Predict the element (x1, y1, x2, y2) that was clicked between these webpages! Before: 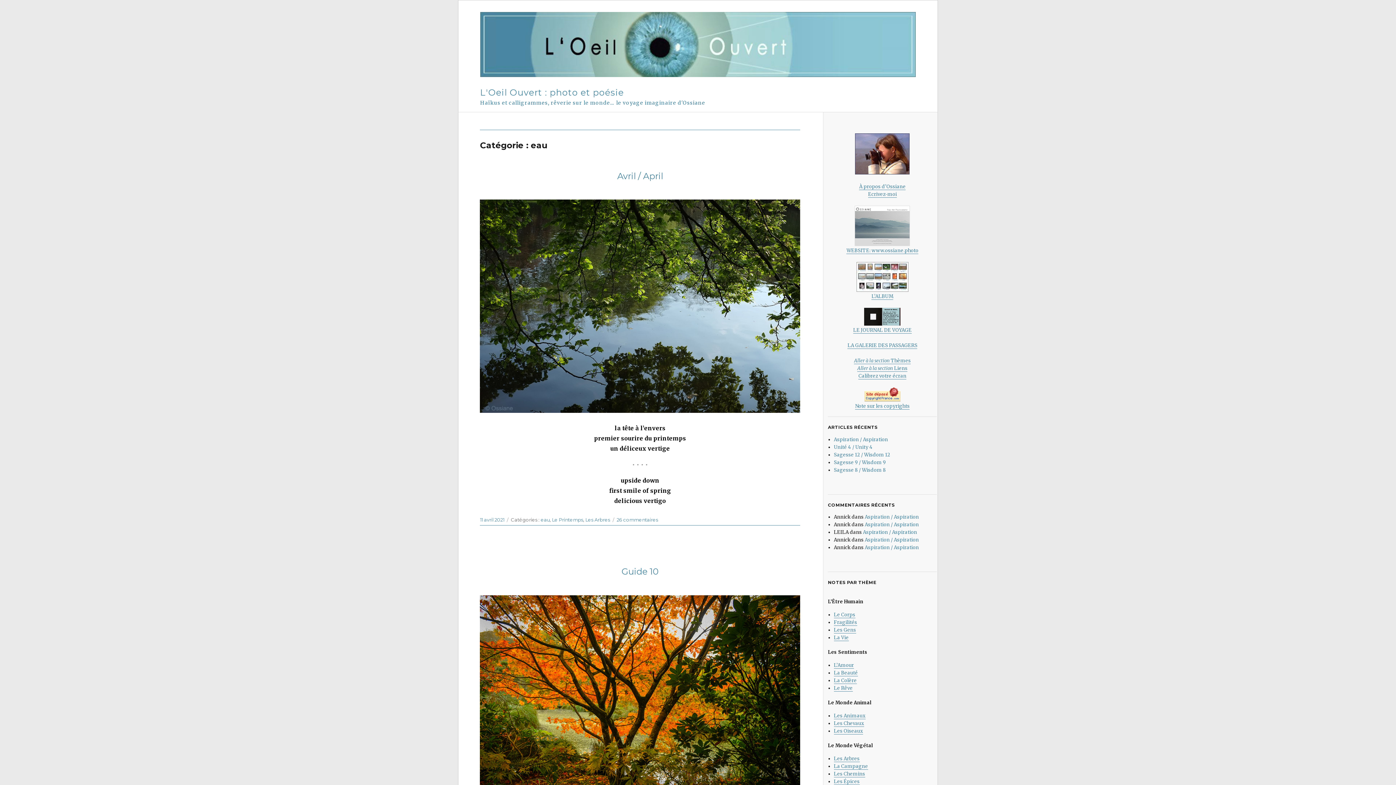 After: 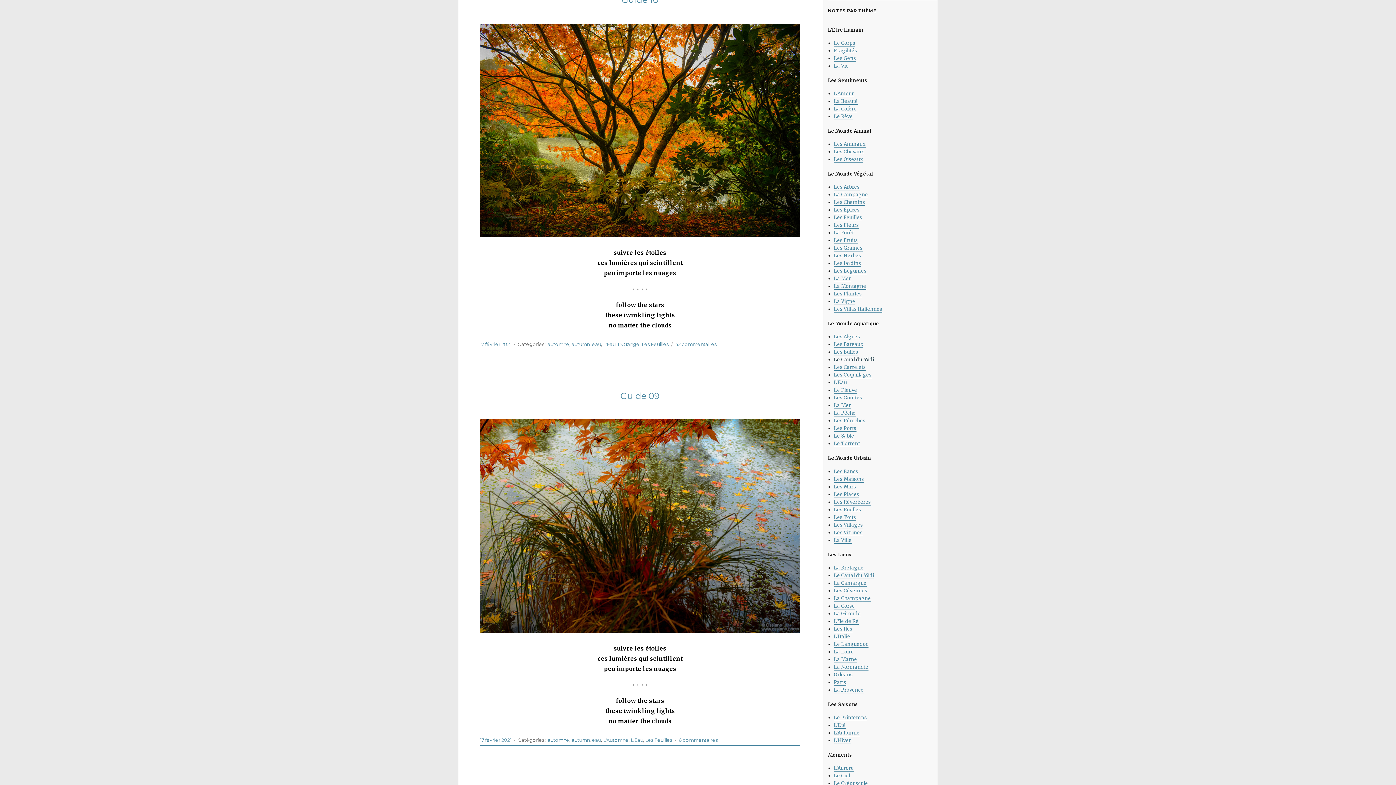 Action: label: Aller à la section Thèmes bbox: (854, 357, 911, 363)